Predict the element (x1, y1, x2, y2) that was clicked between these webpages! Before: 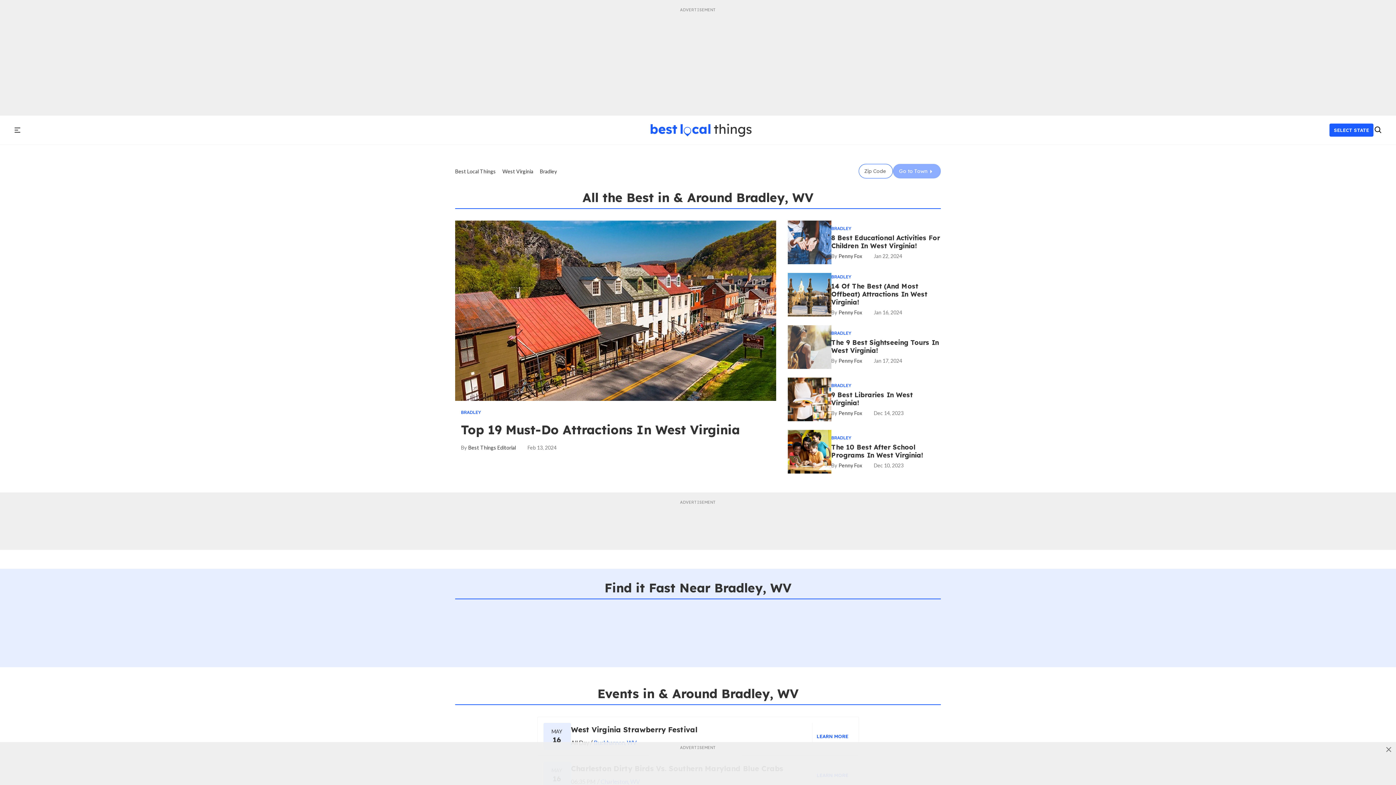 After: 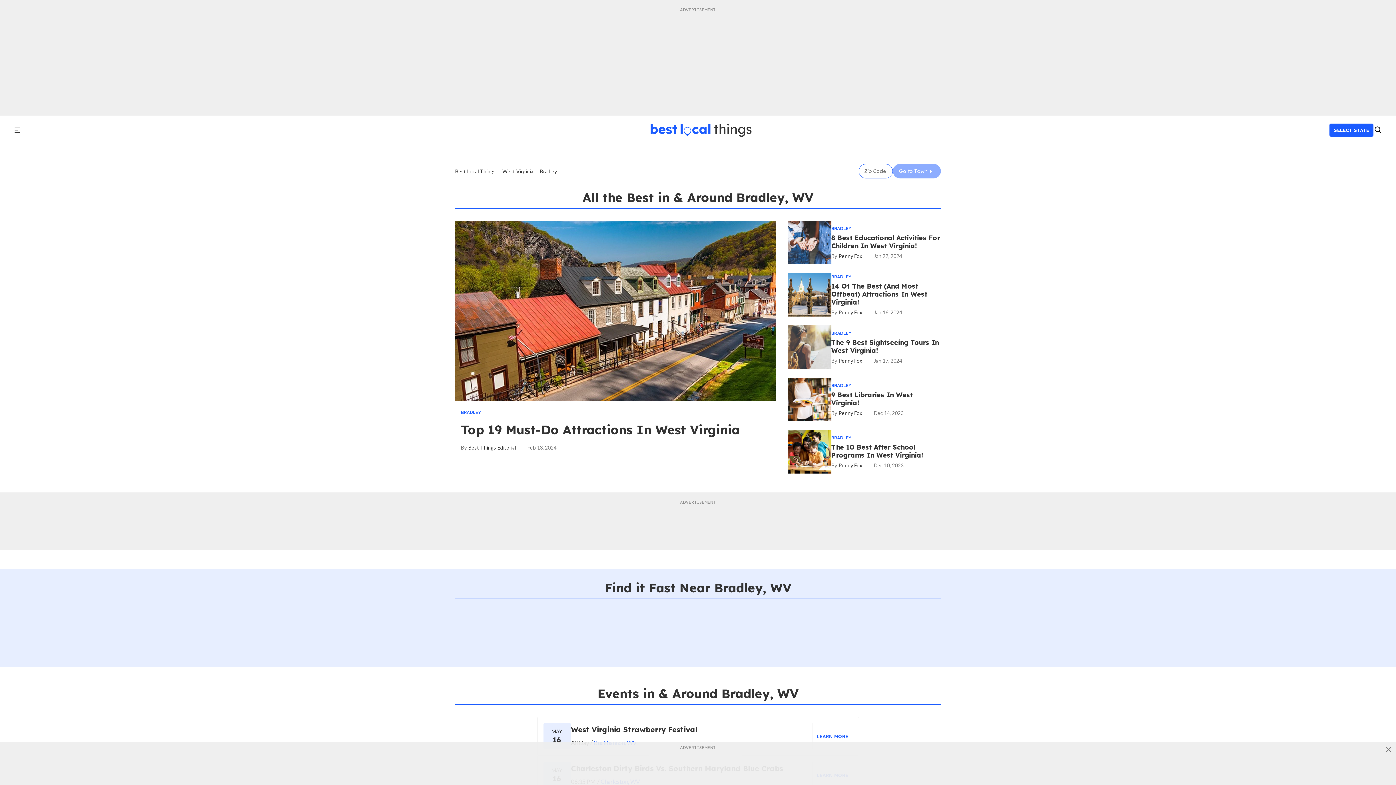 Action: bbox: (831, 435, 851, 440) label: BRADLEY